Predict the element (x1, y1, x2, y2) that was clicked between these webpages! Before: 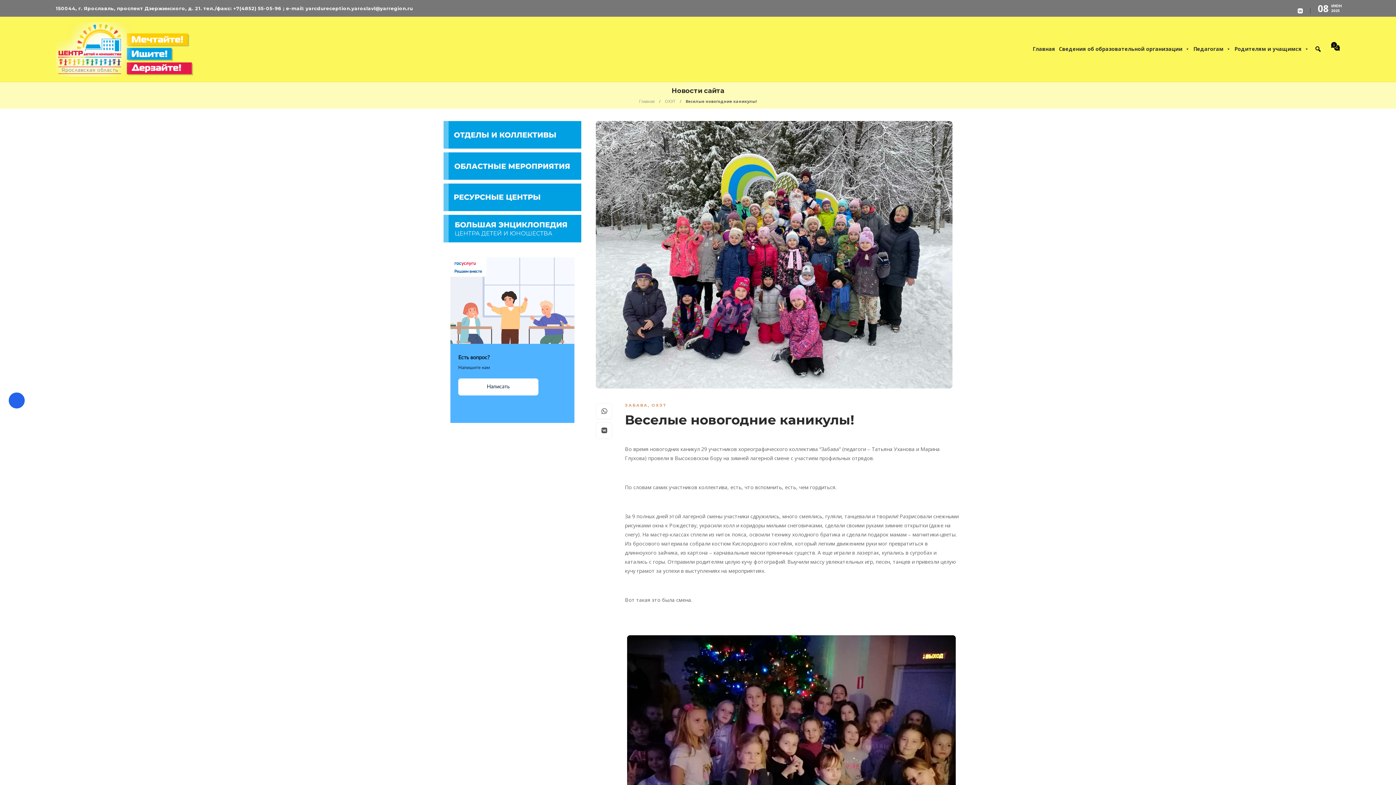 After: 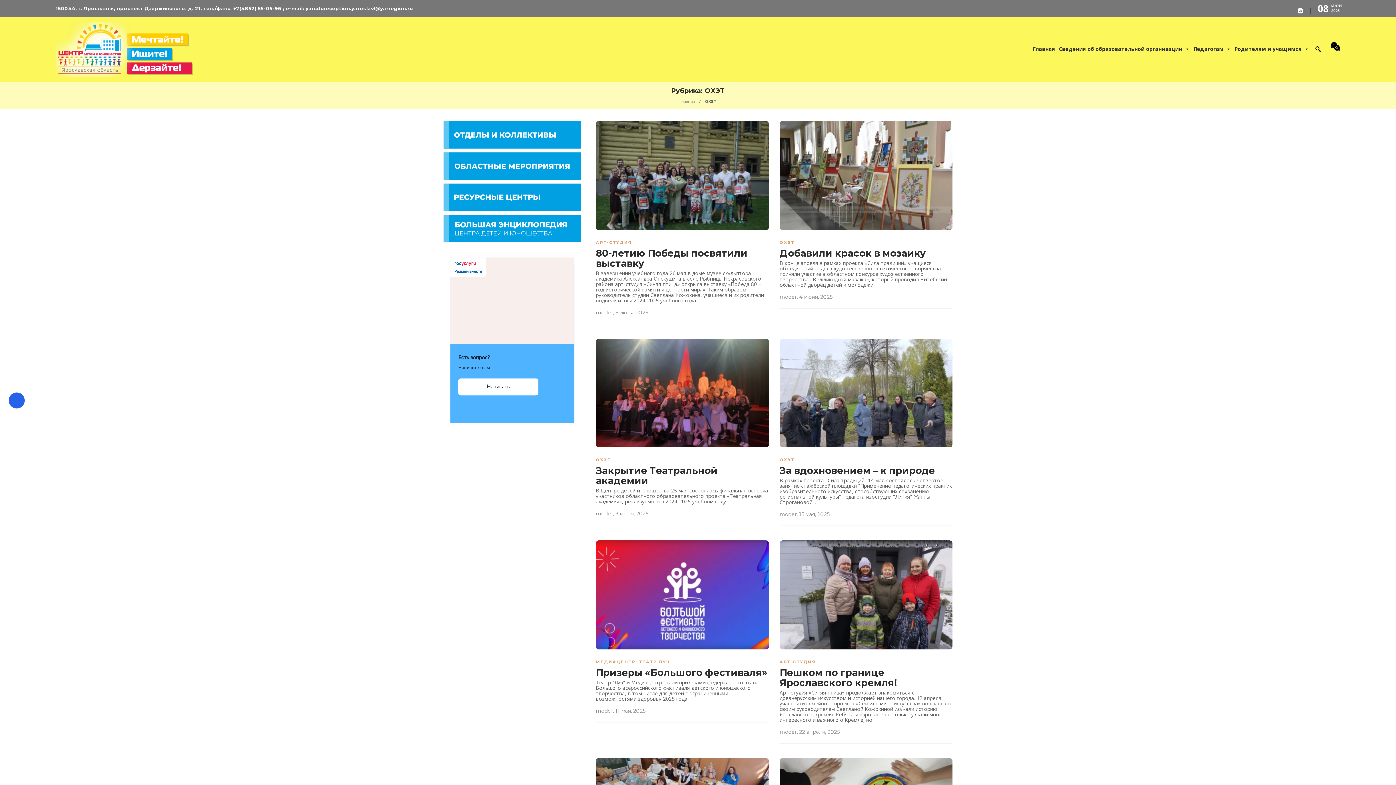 Action: label: ОХЭТ bbox: (665, 98, 675, 104)